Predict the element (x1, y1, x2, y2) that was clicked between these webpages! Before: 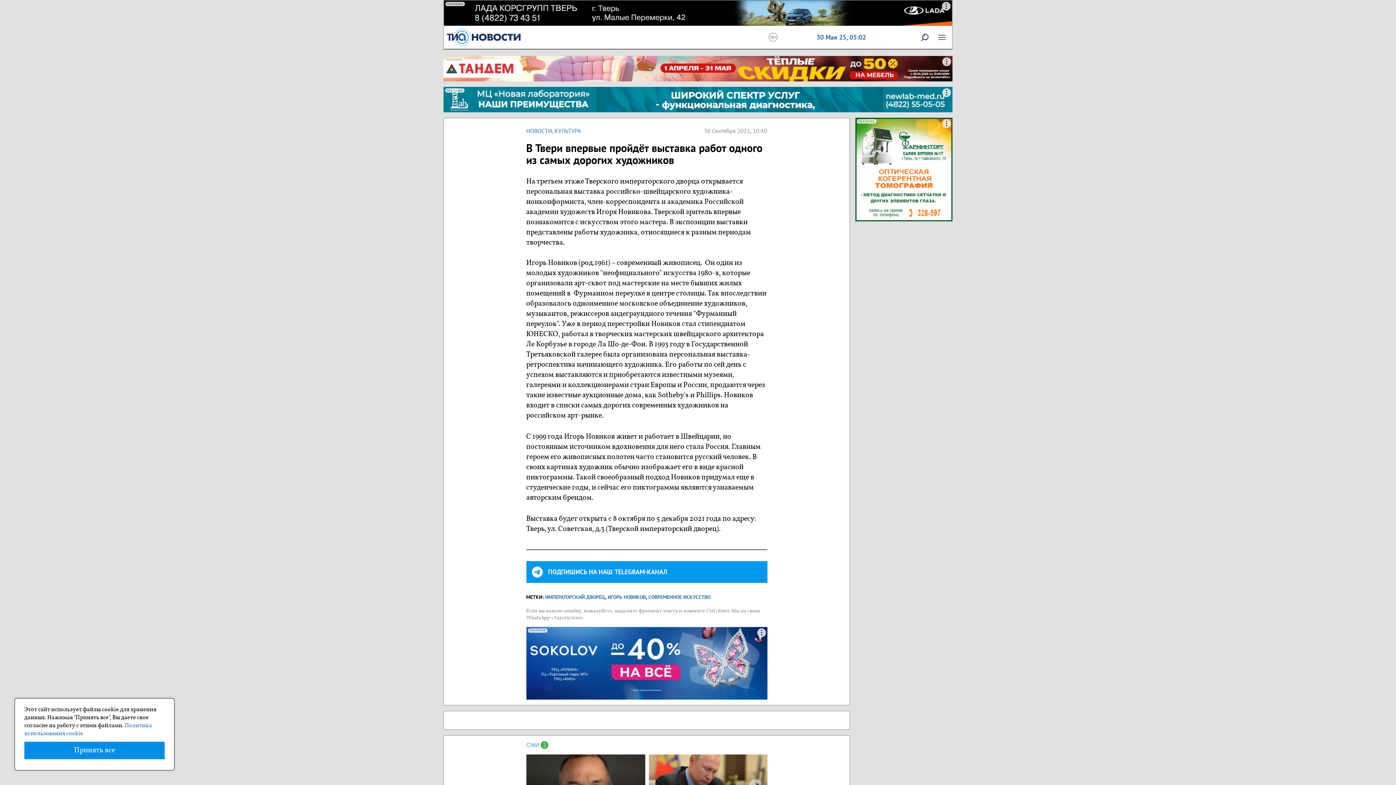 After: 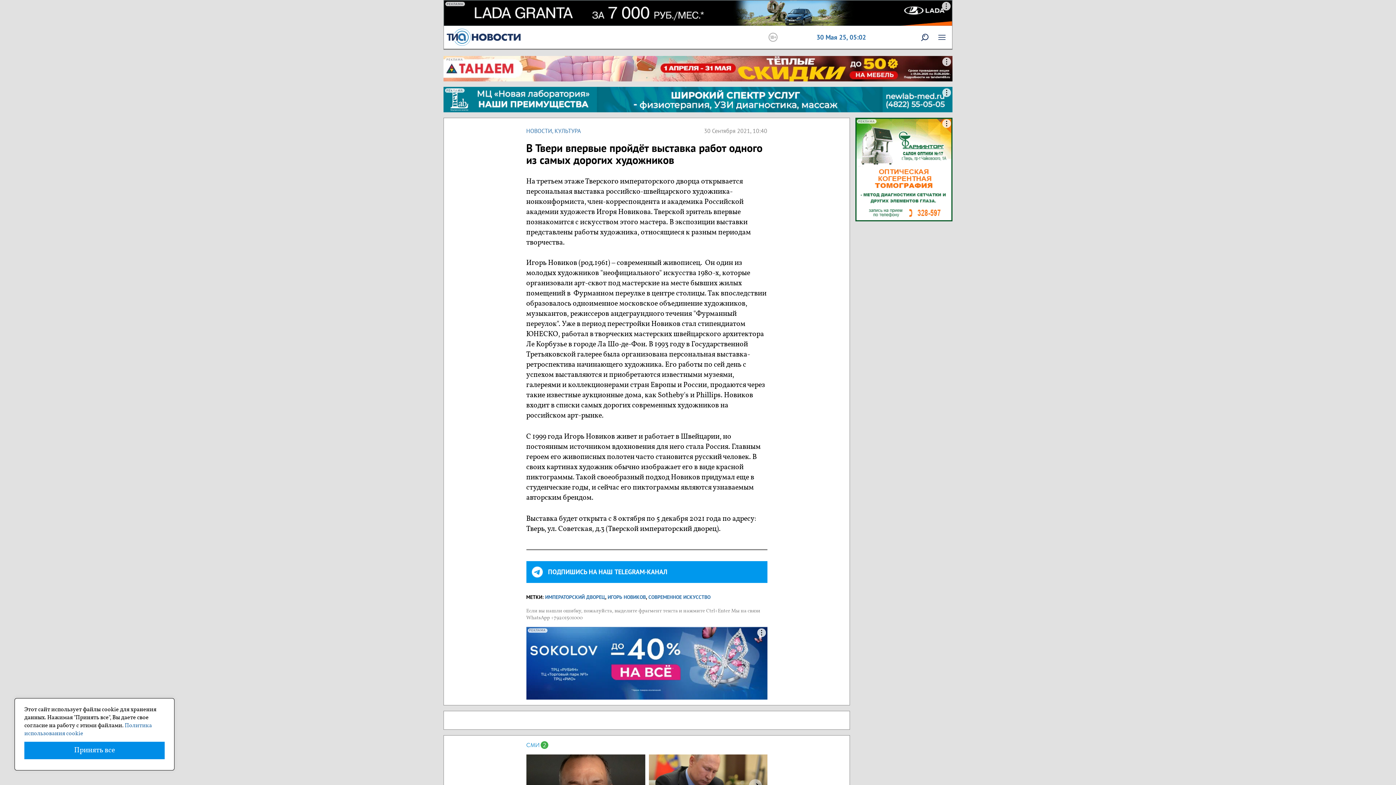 Action: bbox: (526, 741, 548, 751)